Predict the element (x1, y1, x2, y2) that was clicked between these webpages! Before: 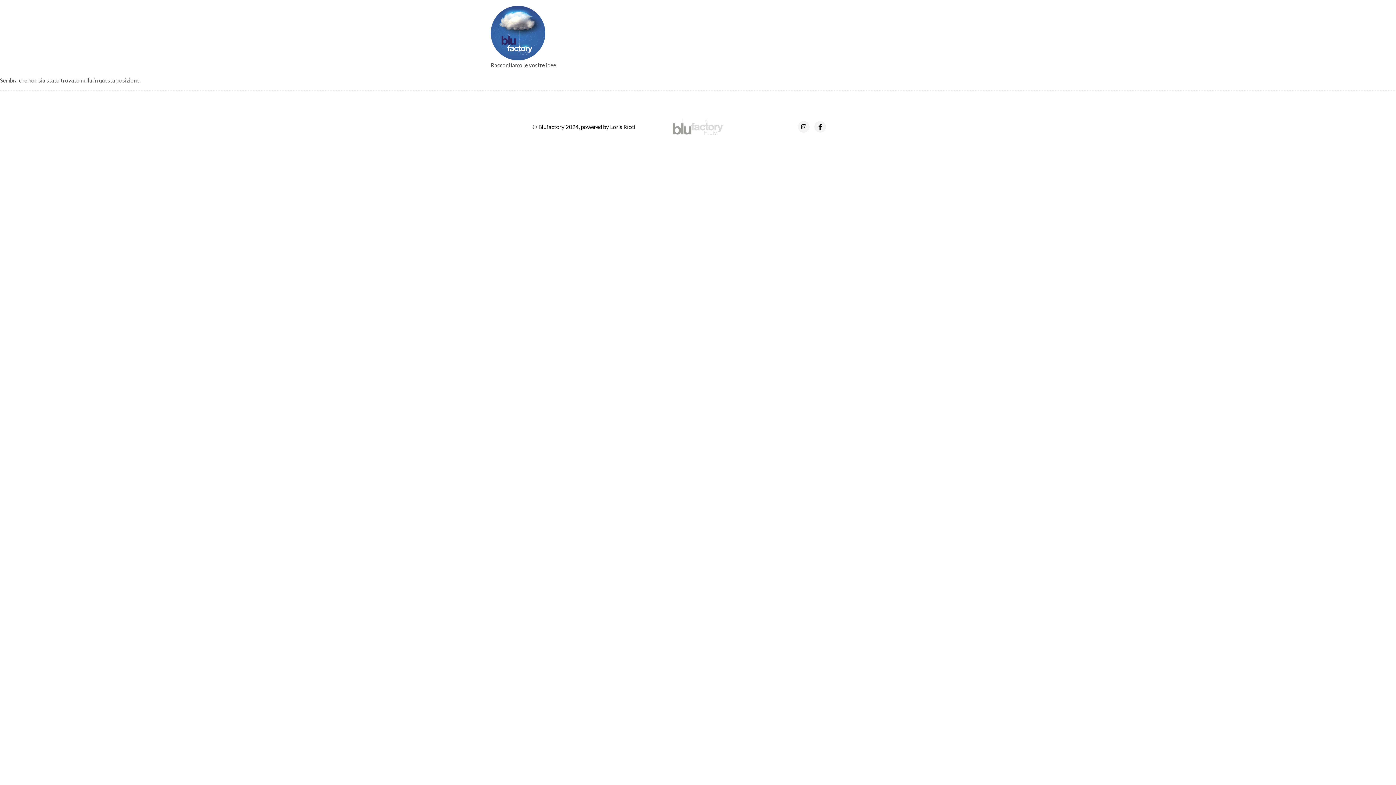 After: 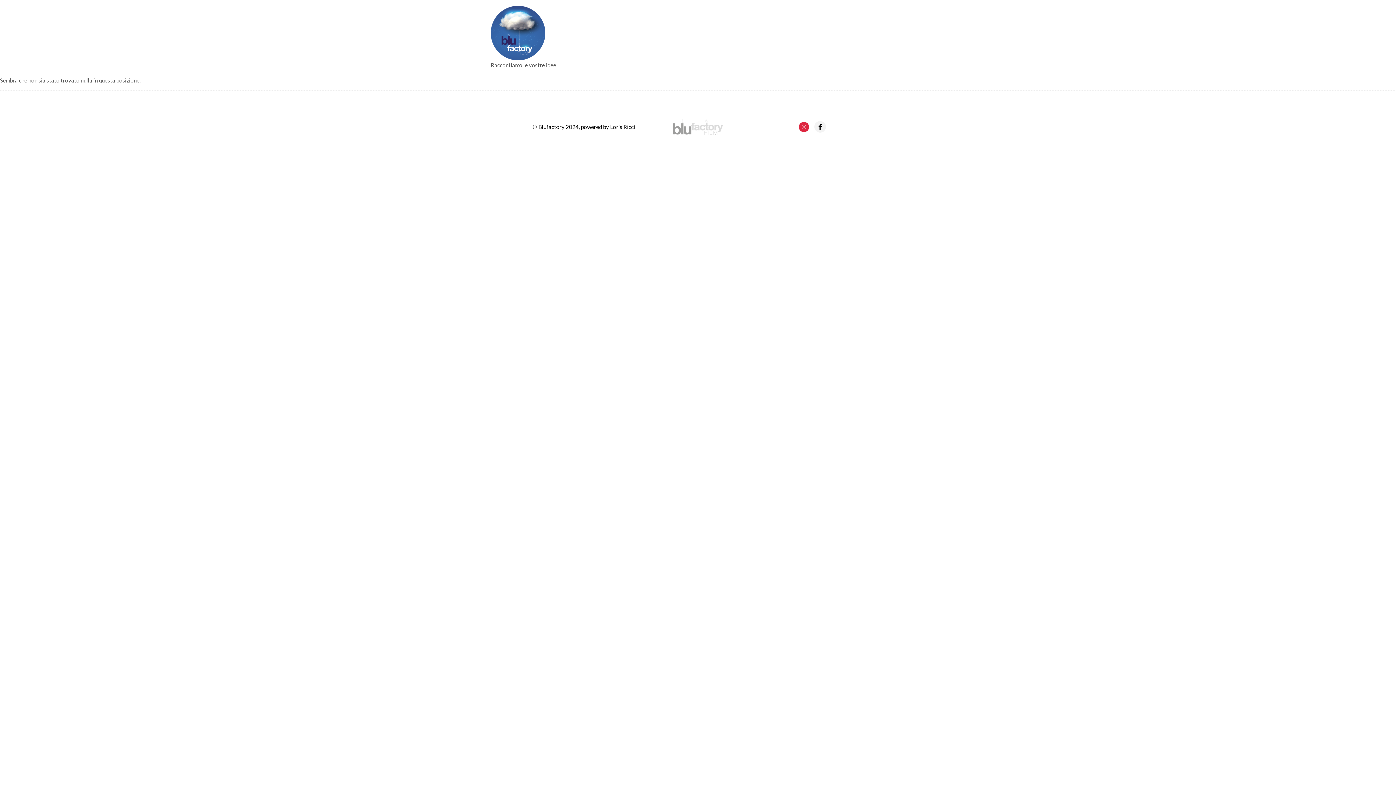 Action: bbox: (798, 121, 809, 132) label: Instagram